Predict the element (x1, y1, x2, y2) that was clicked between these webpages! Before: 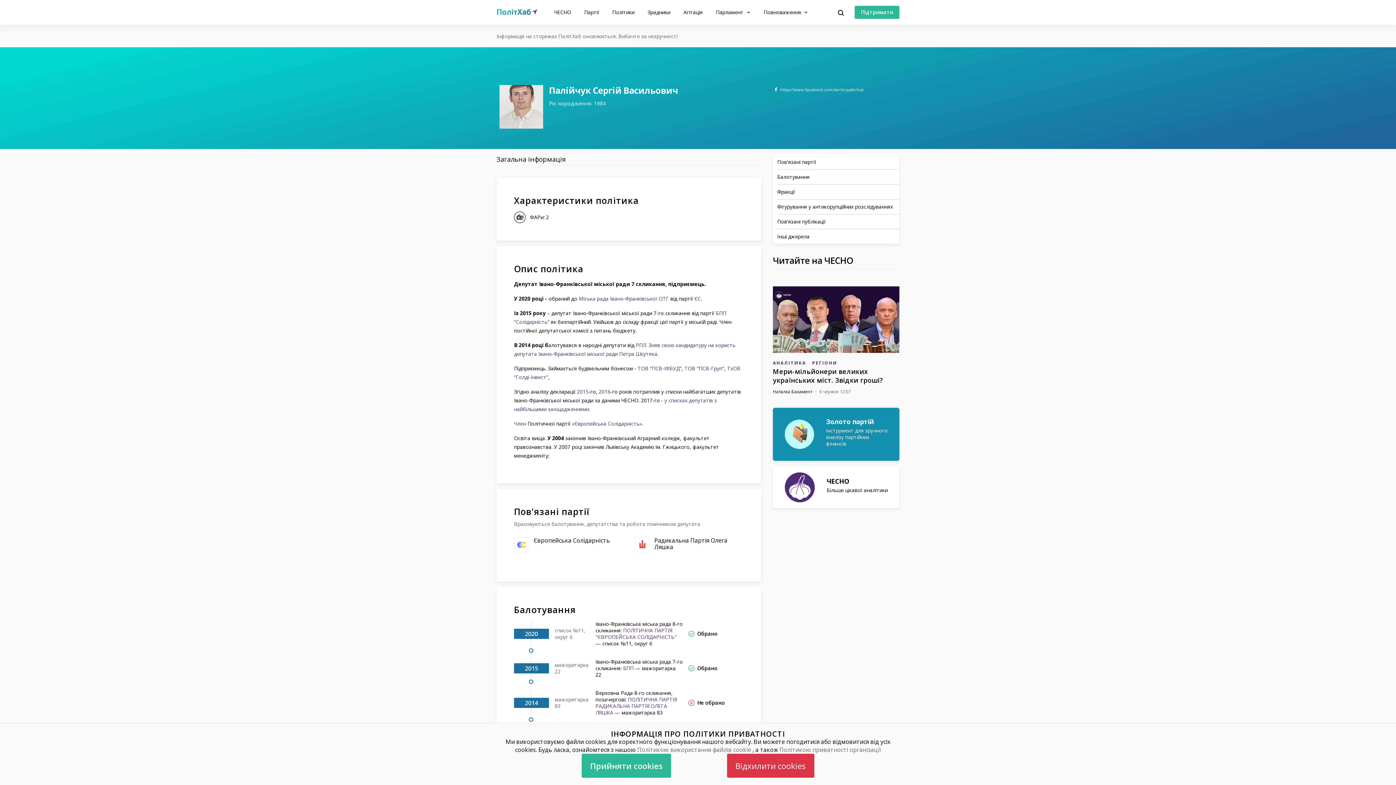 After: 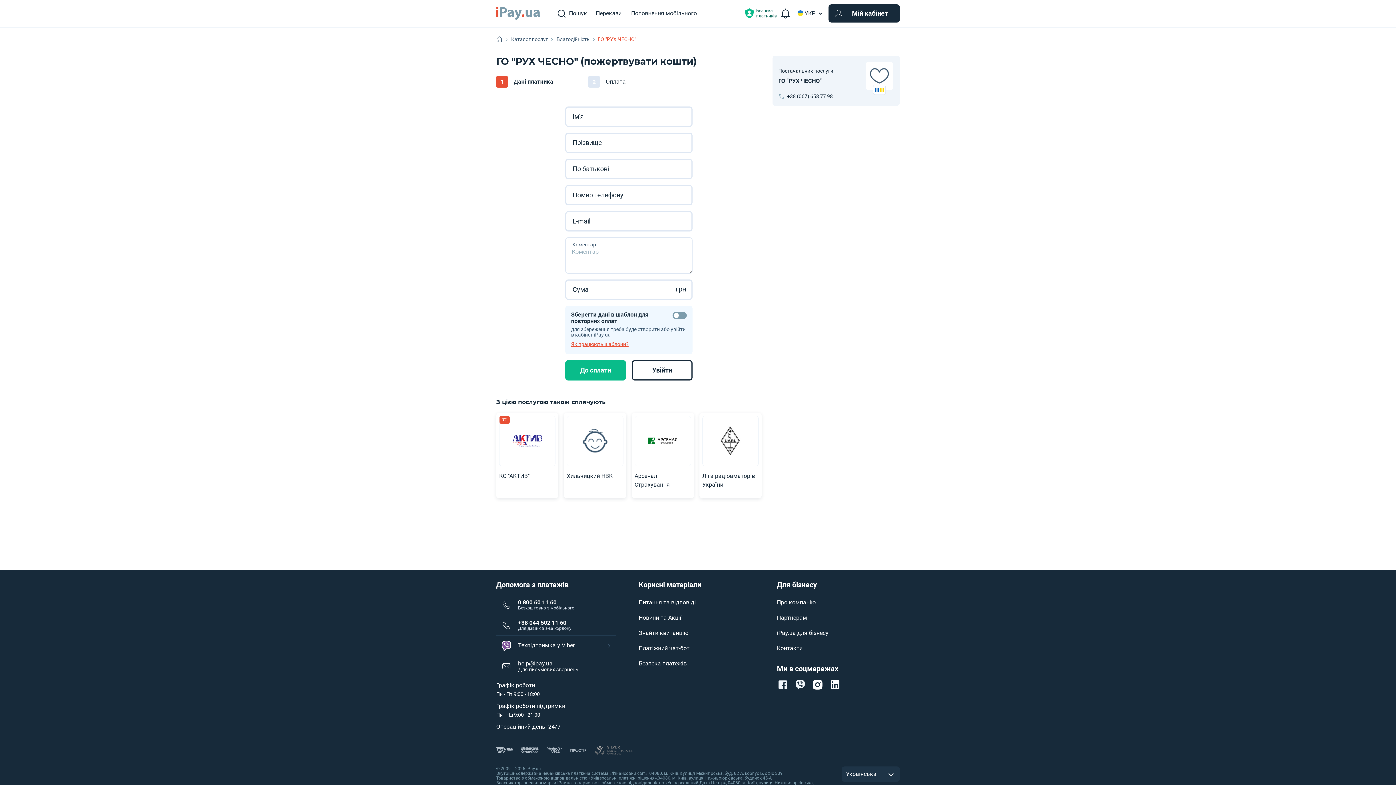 Action: bbox: (854, 5, 899, 18) label: Підтримати